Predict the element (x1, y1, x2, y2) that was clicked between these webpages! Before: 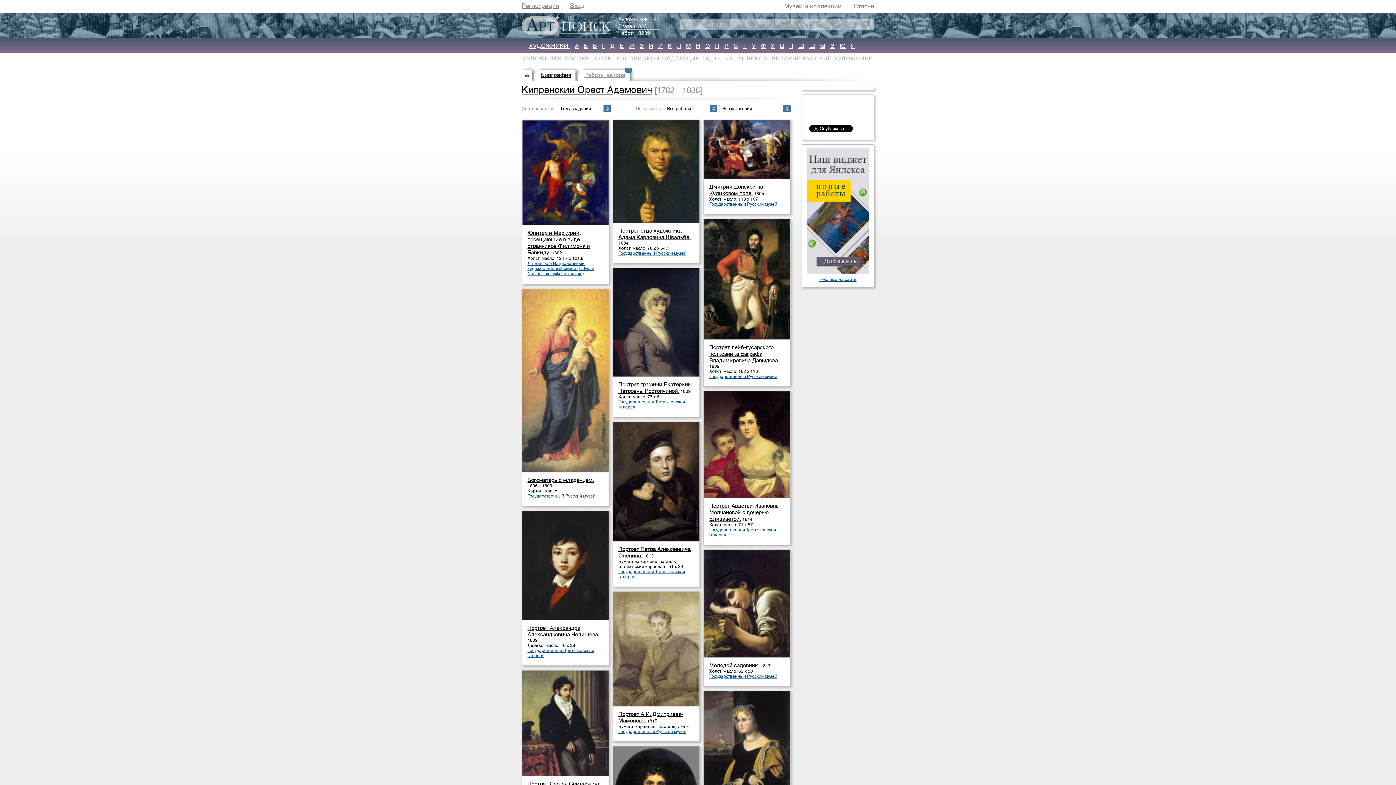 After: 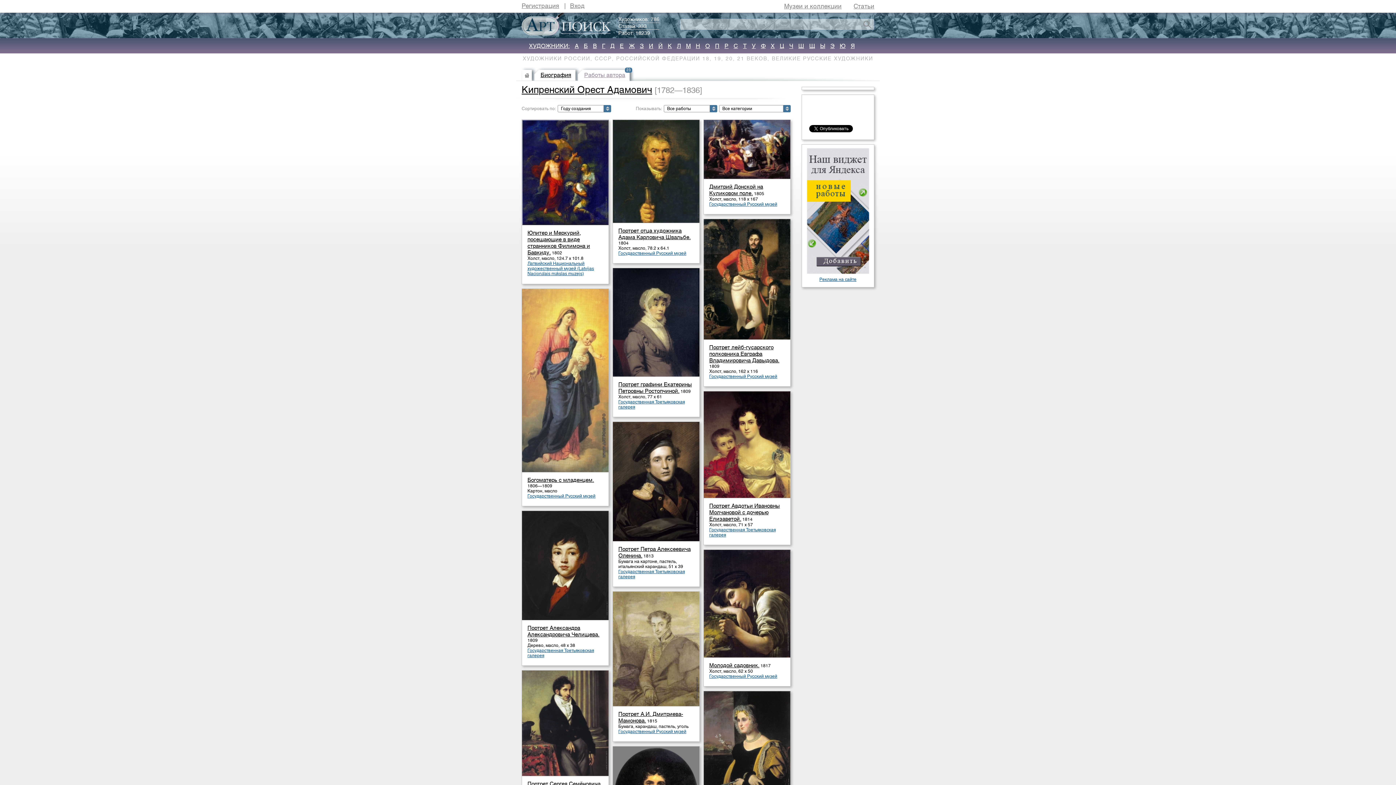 Action: bbox: (584, 71, 625, 78) label: Работы автора